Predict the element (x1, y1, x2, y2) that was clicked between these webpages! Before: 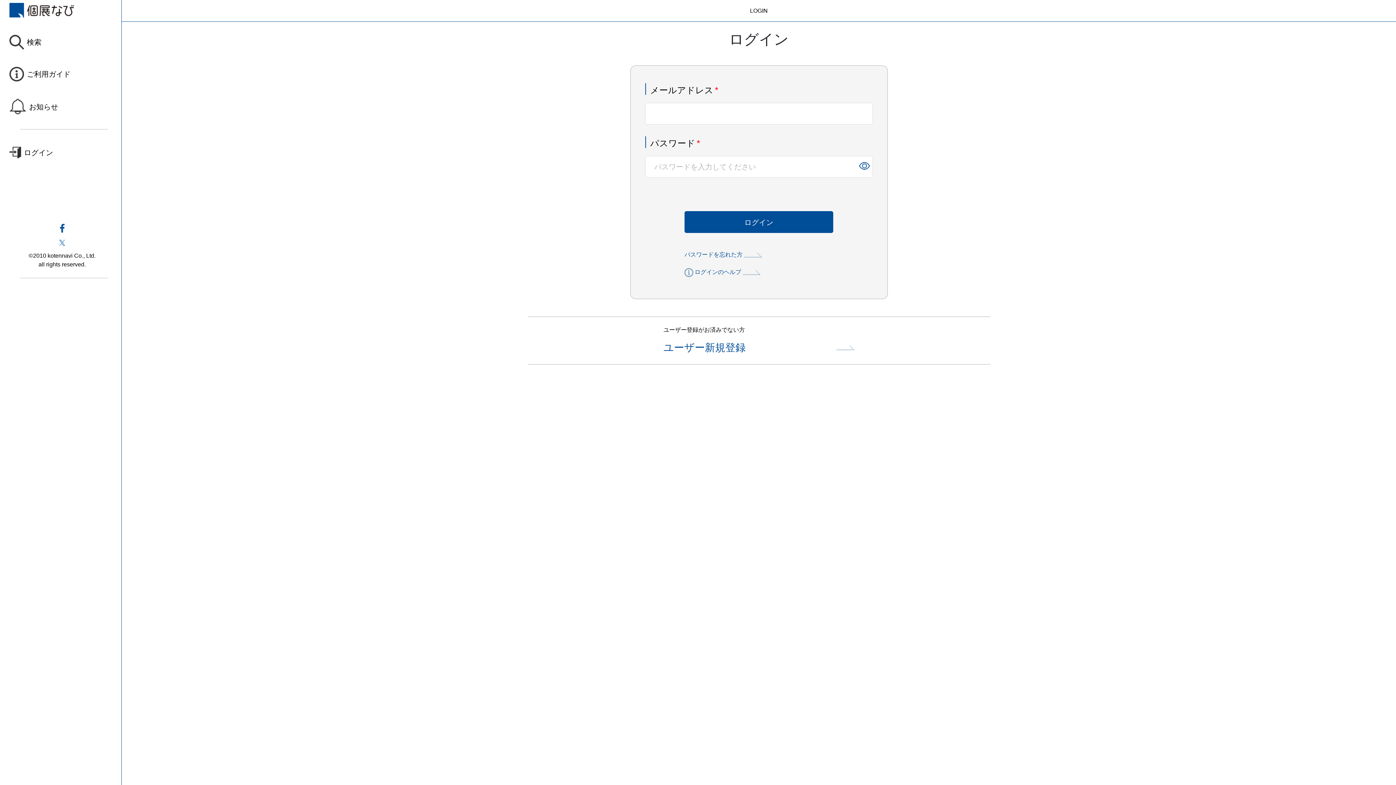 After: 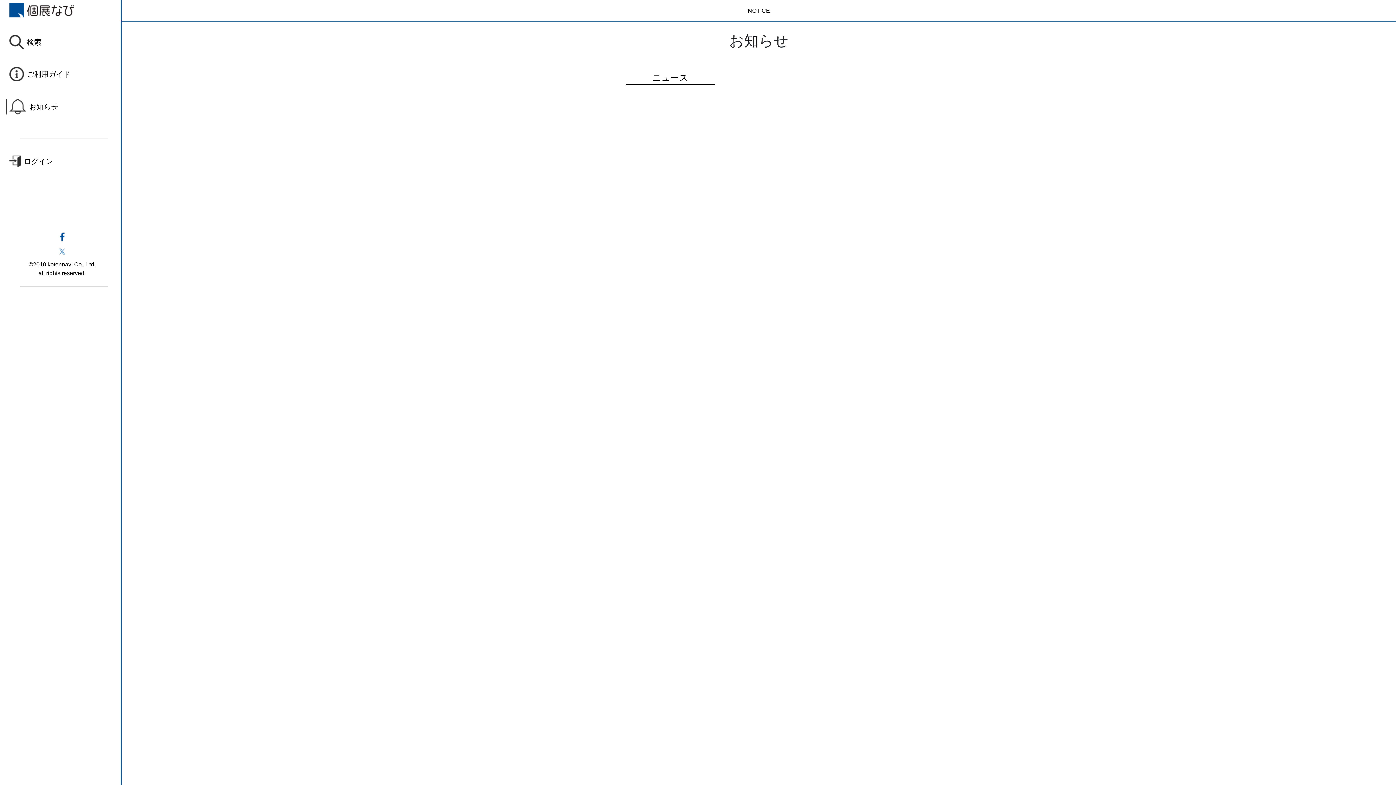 Action: label: お知らせ bbox: (9, 98, 118, 114)